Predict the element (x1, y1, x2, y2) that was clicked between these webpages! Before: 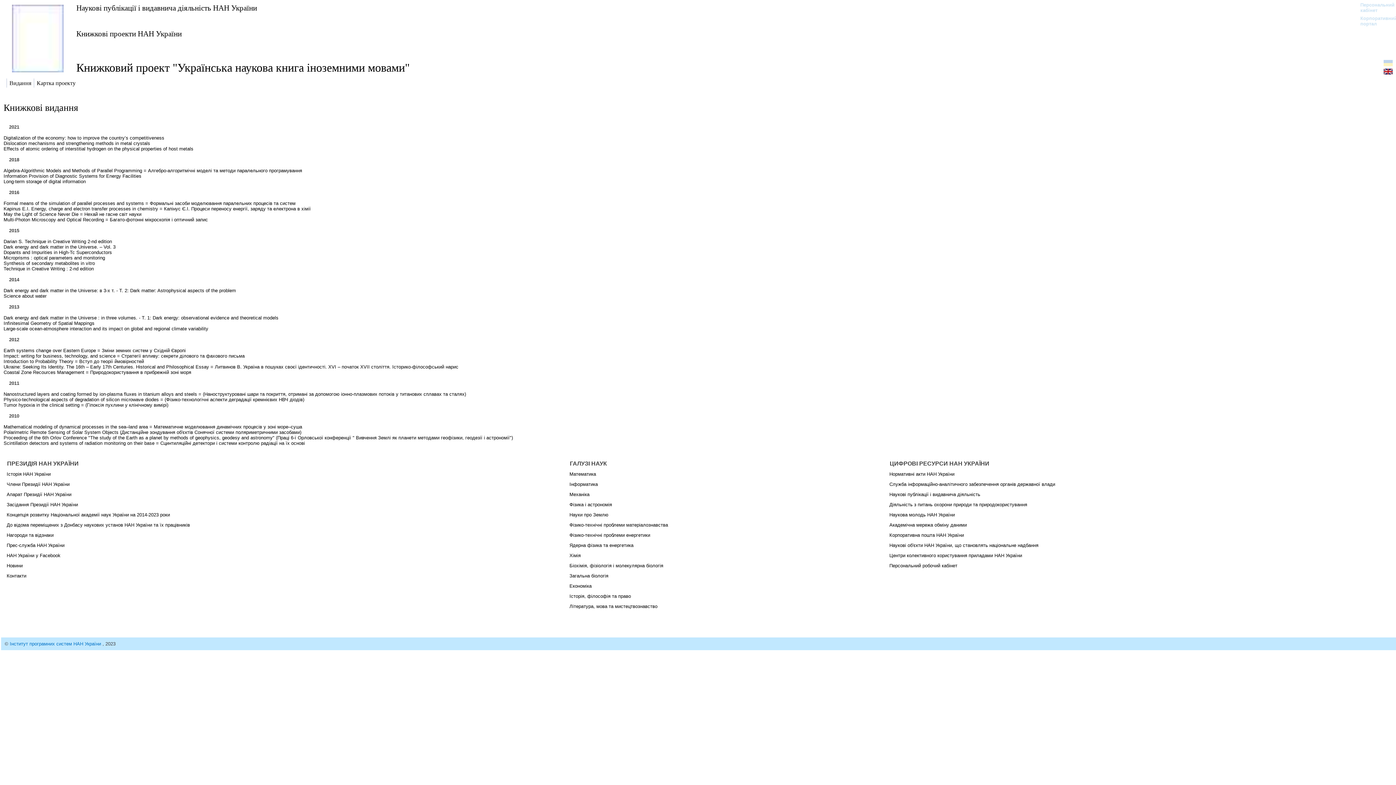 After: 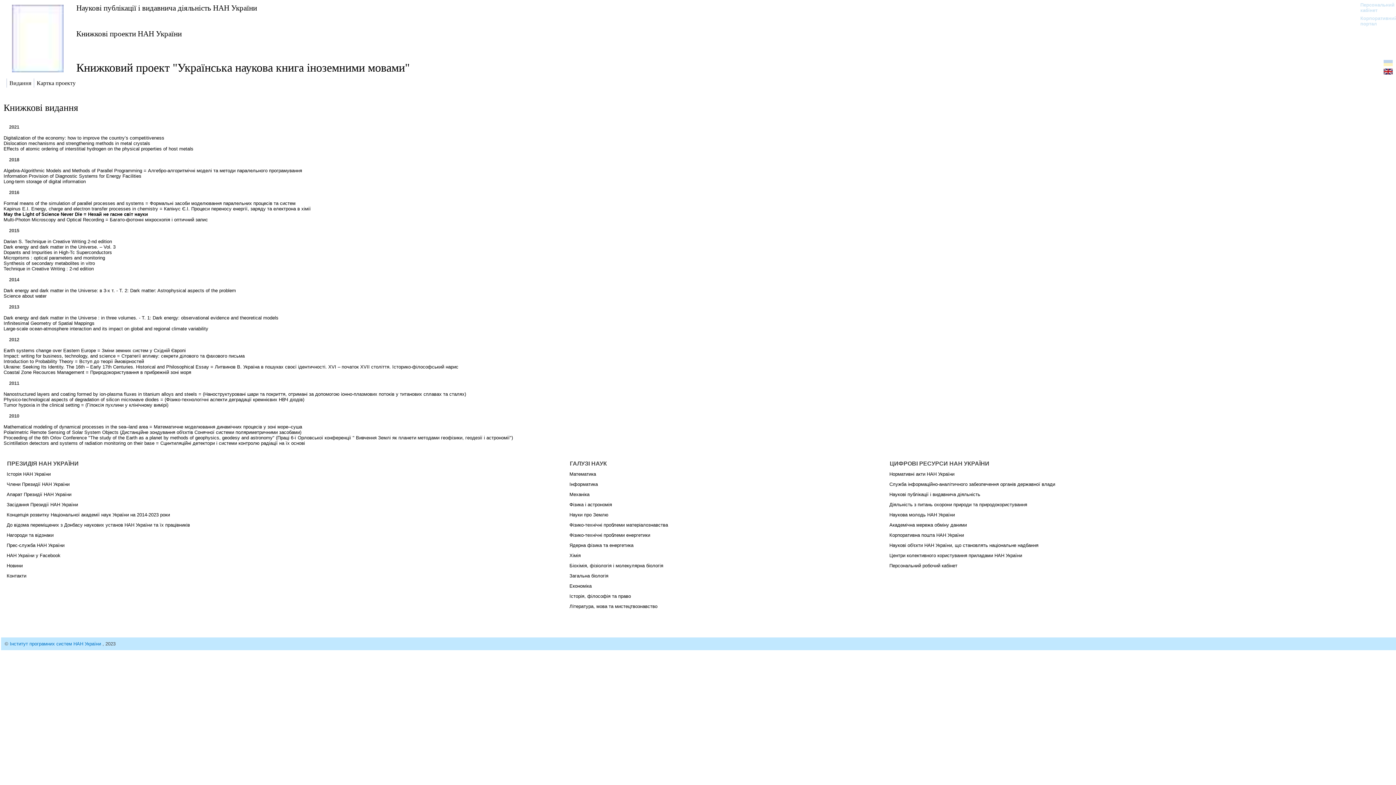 Action: bbox: (3, 211, 141, 217) label: May the Light of Science Never Die = Нехай не гасне світ науки